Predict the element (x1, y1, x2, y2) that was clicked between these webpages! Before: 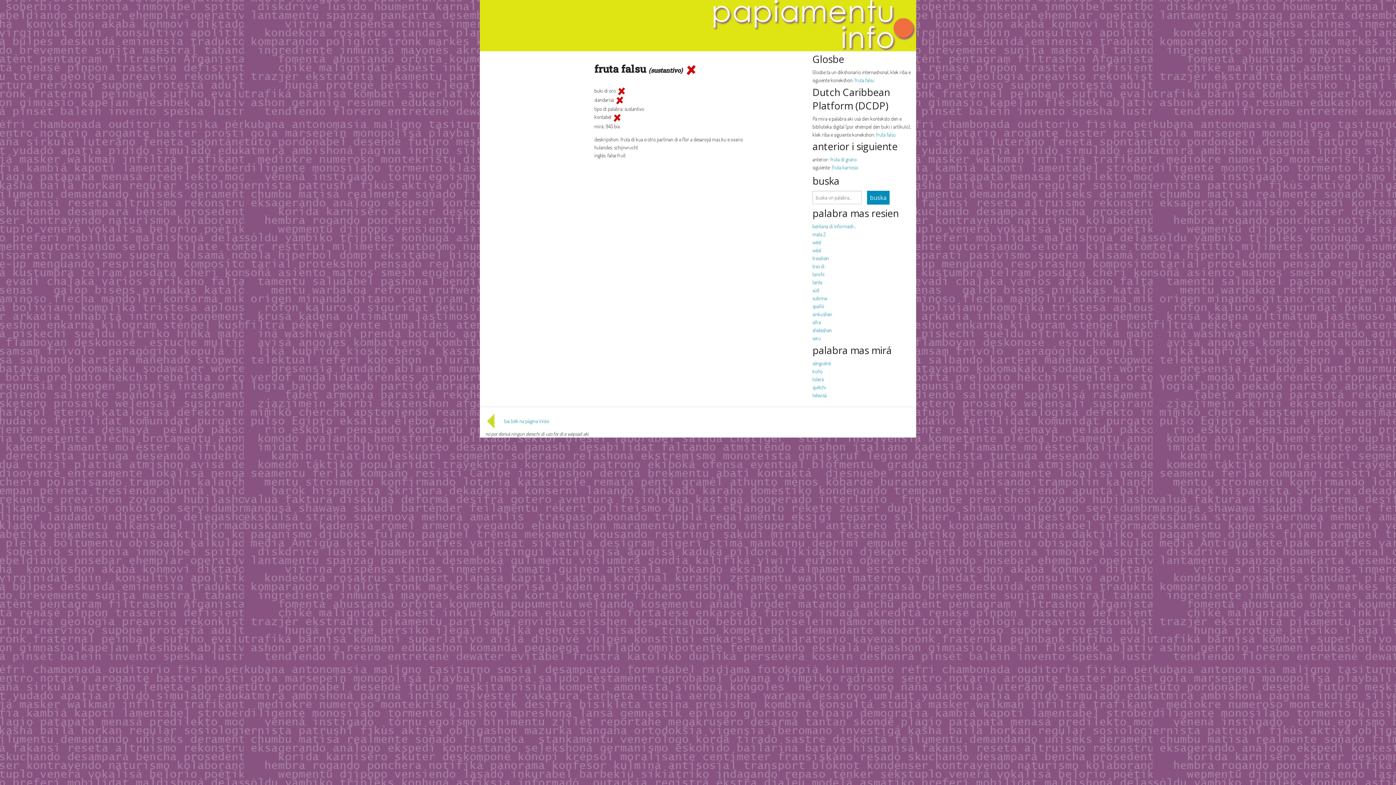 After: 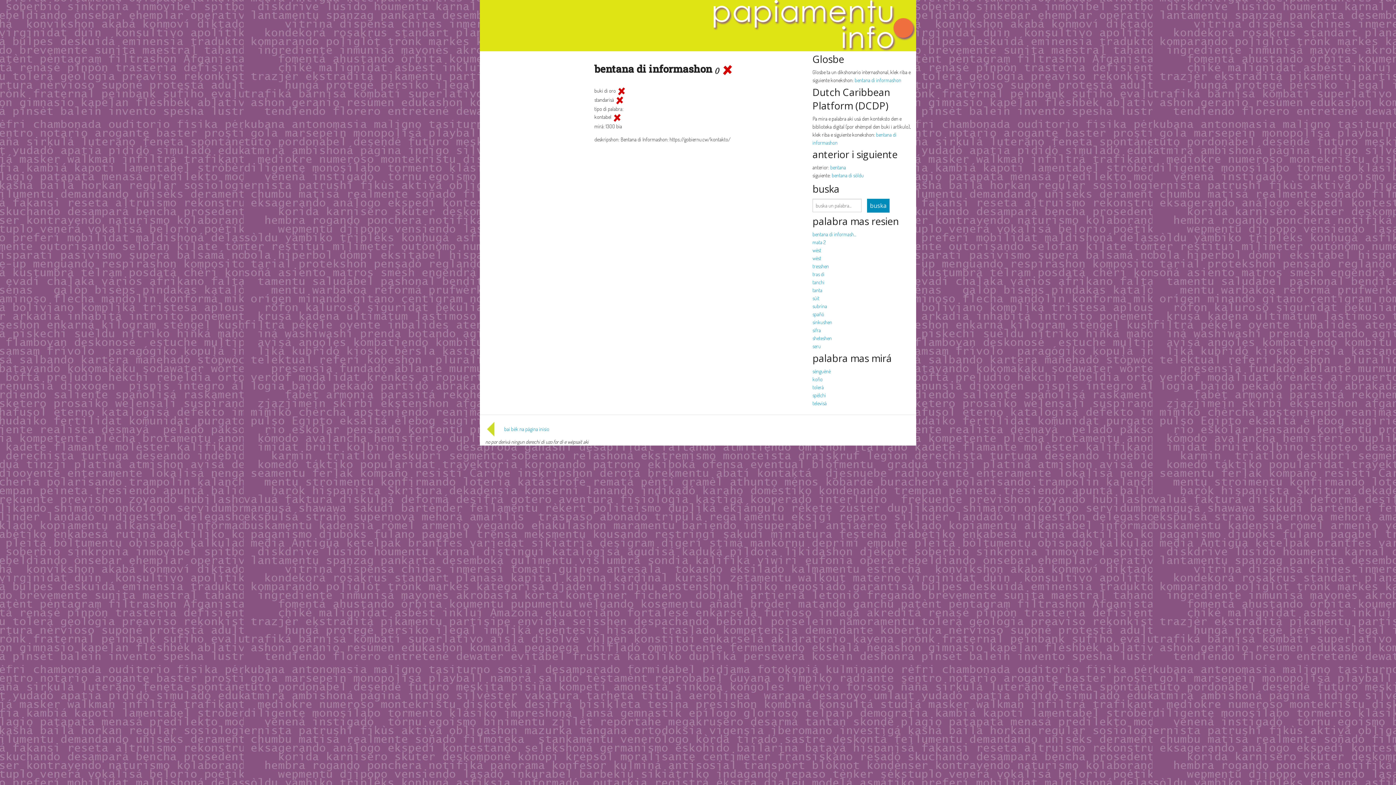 Action: bbox: (812, 223, 856, 229) label: bentana di informash...